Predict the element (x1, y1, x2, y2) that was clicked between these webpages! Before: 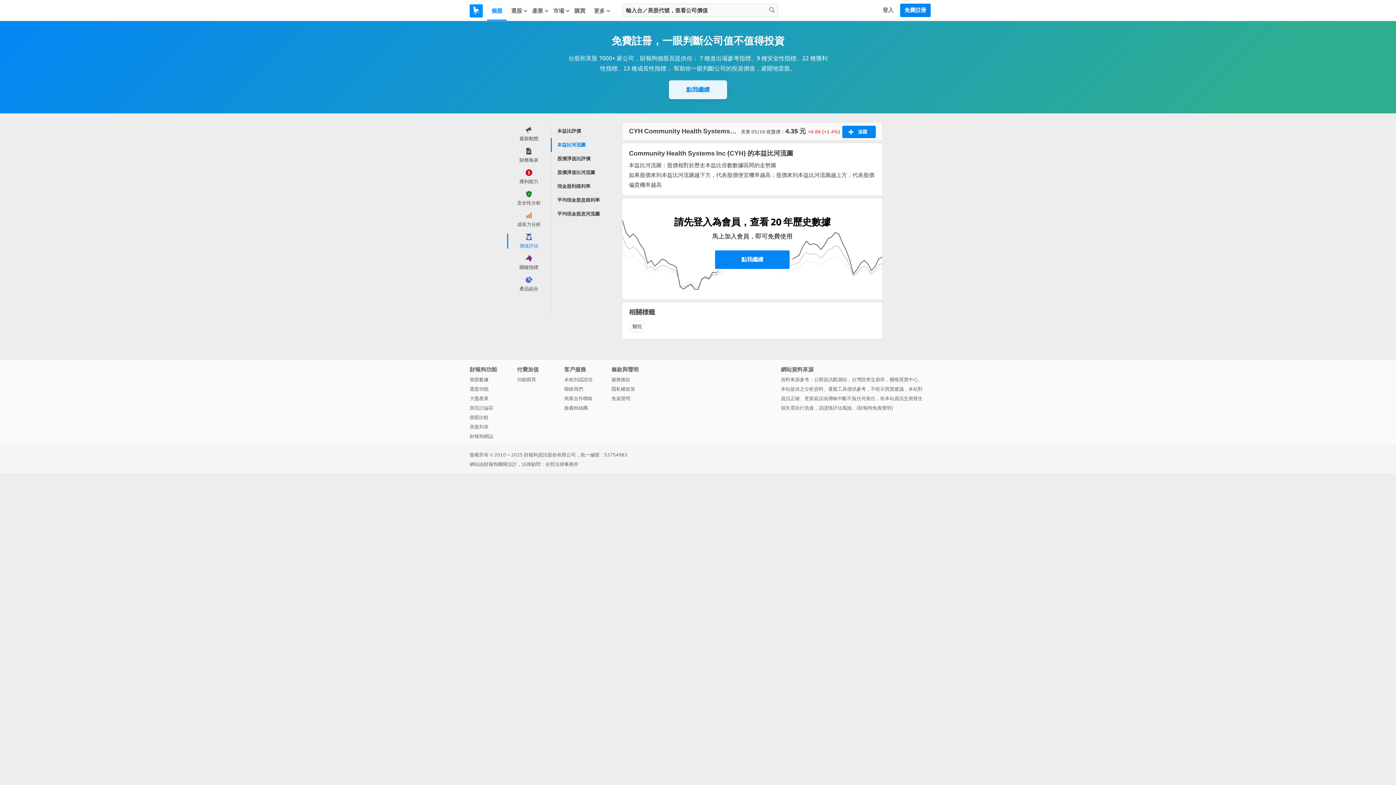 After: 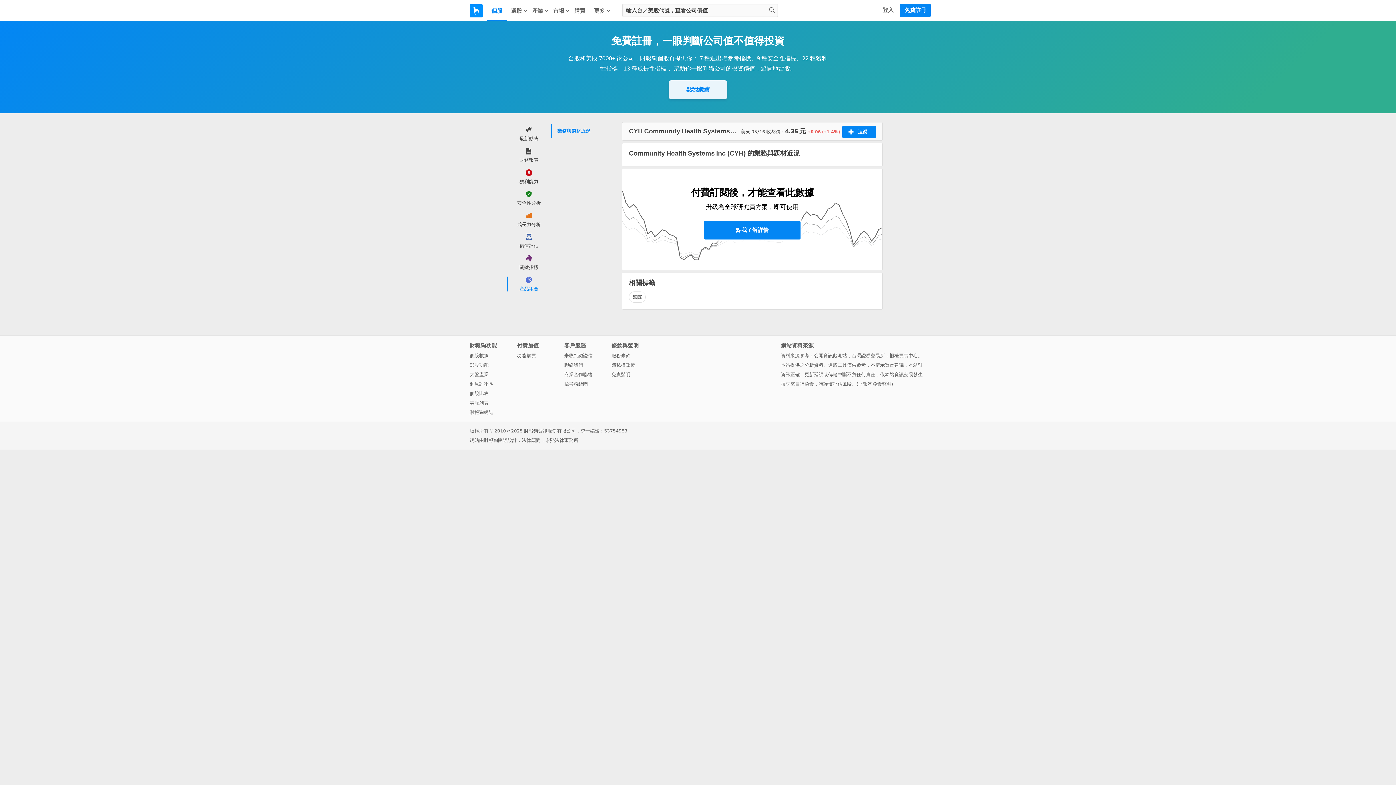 Action: bbox: (507, 276, 549, 291) label: 產品組合